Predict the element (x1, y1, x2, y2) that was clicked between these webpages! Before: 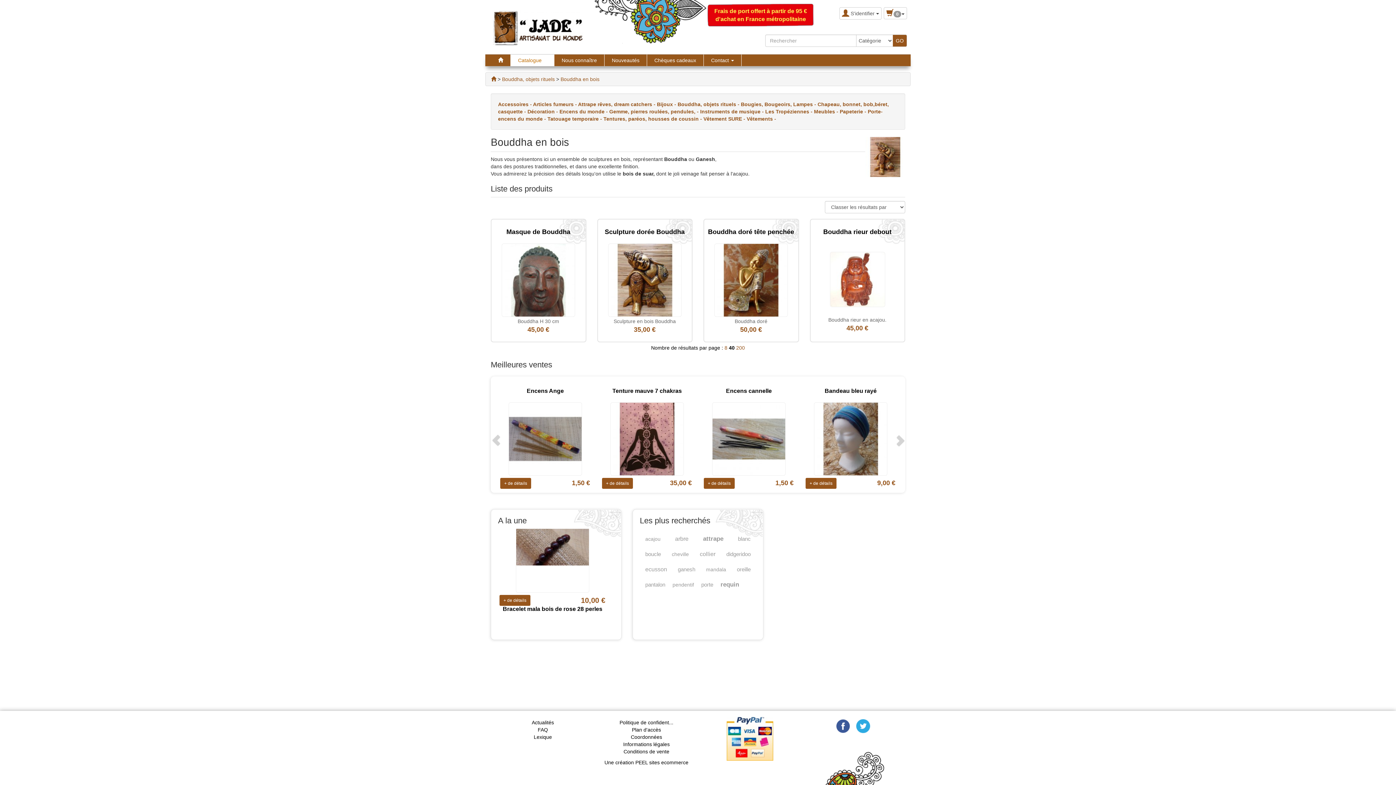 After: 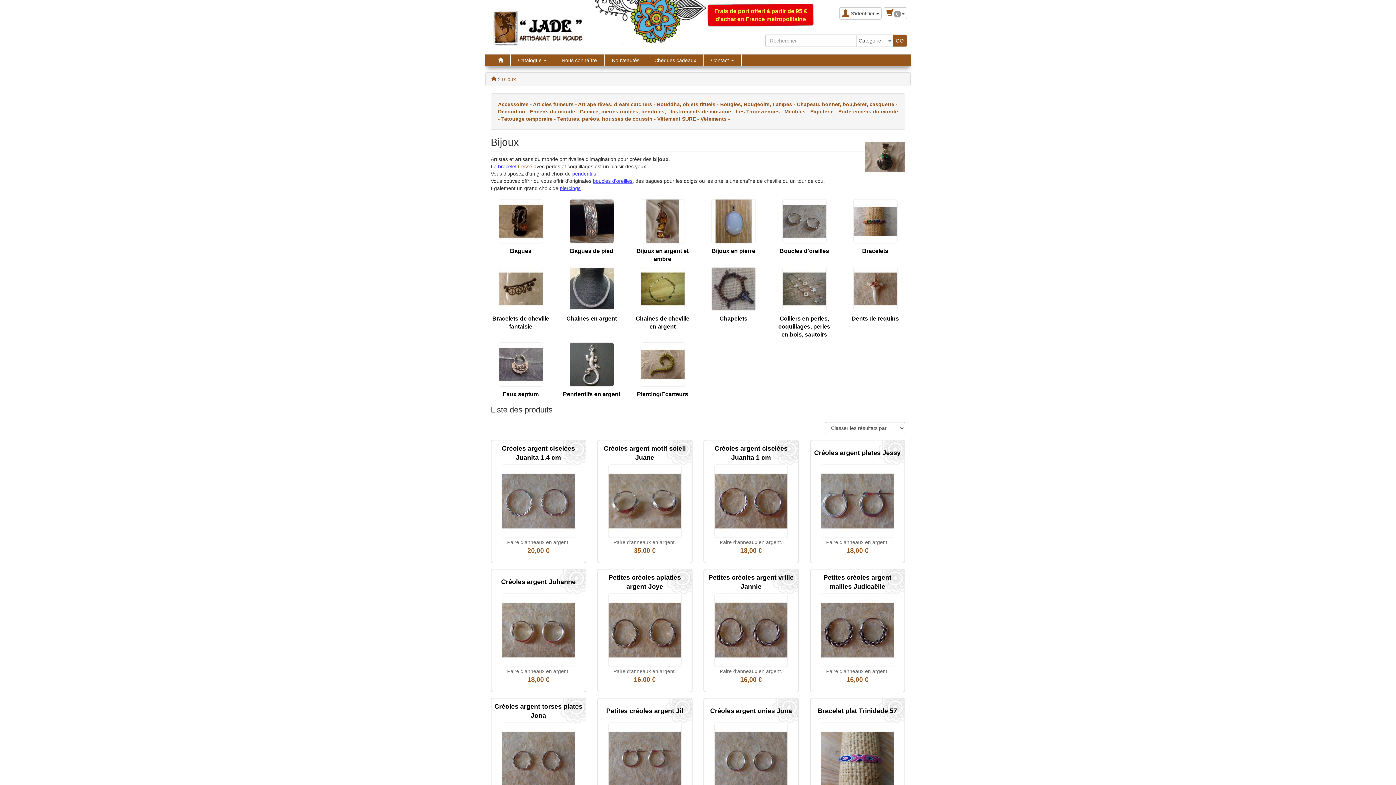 Action: label: Bijoux -  bbox: (657, 101, 677, 107)